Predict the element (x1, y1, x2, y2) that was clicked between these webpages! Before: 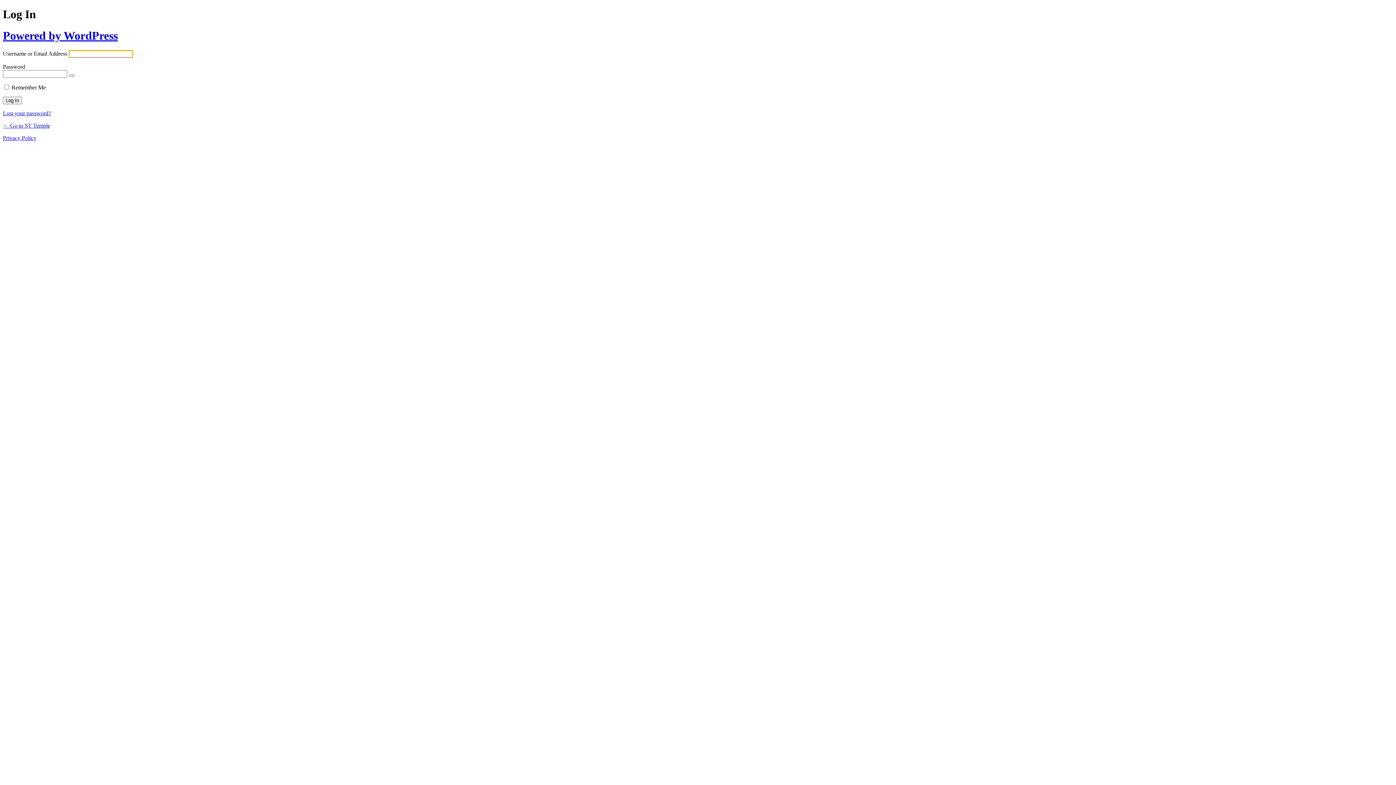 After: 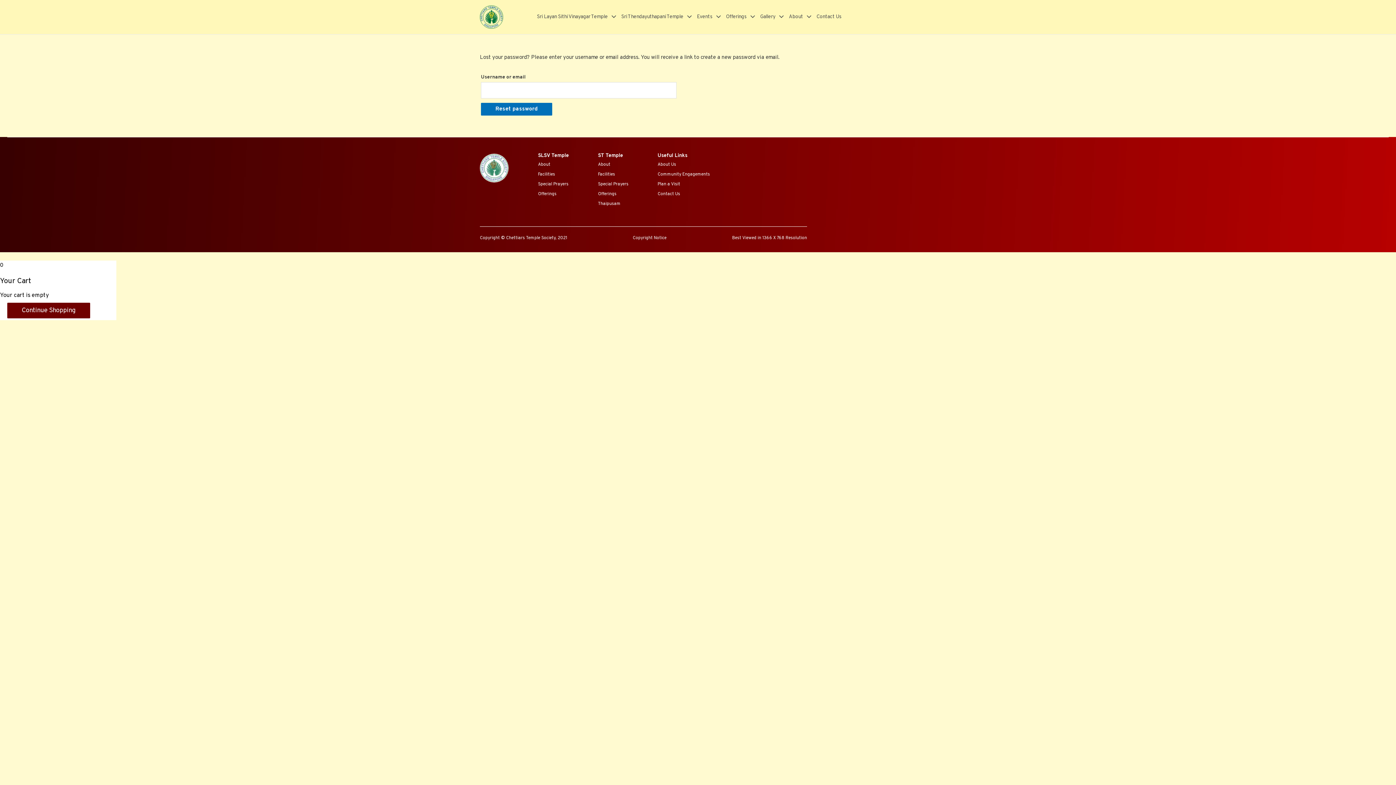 Action: label: Lost your password? bbox: (2, 110, 50, 116)